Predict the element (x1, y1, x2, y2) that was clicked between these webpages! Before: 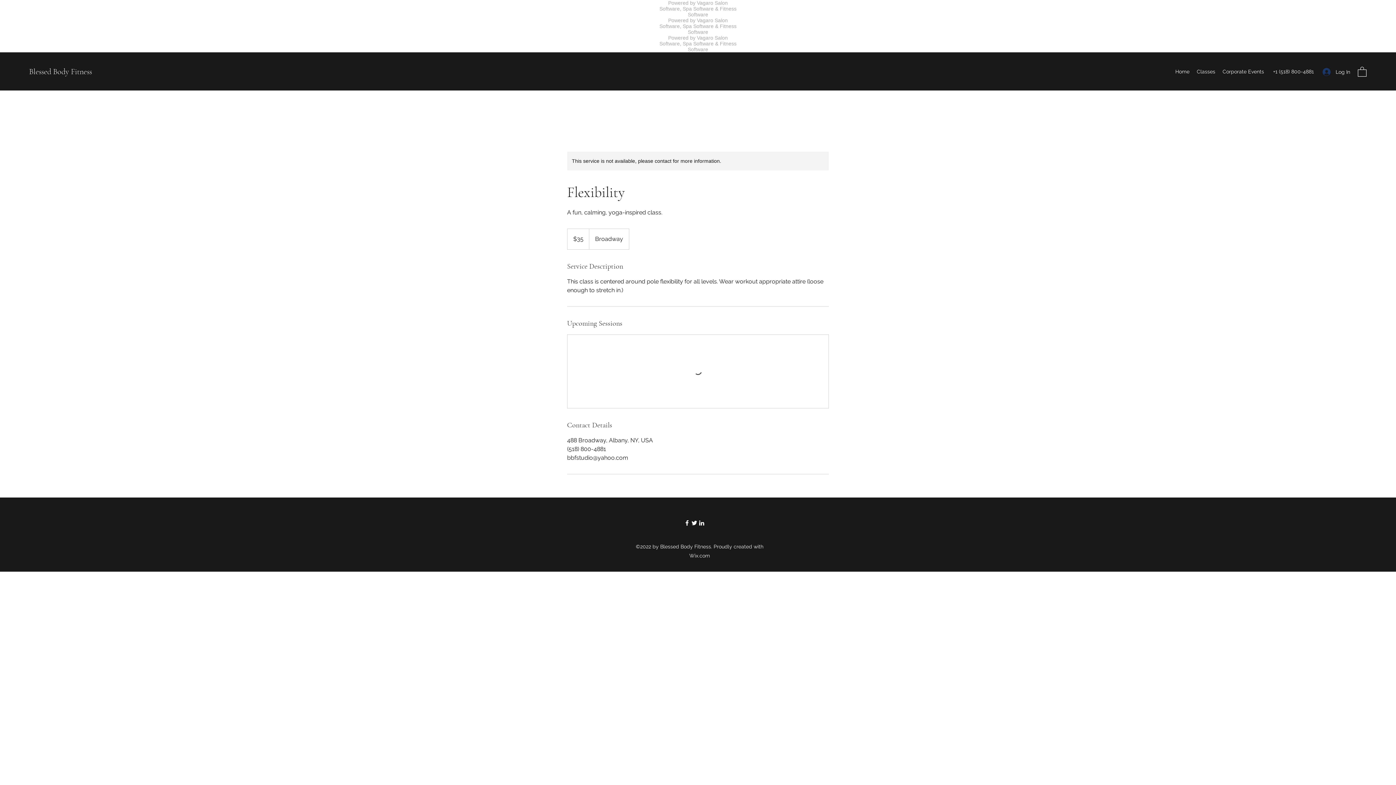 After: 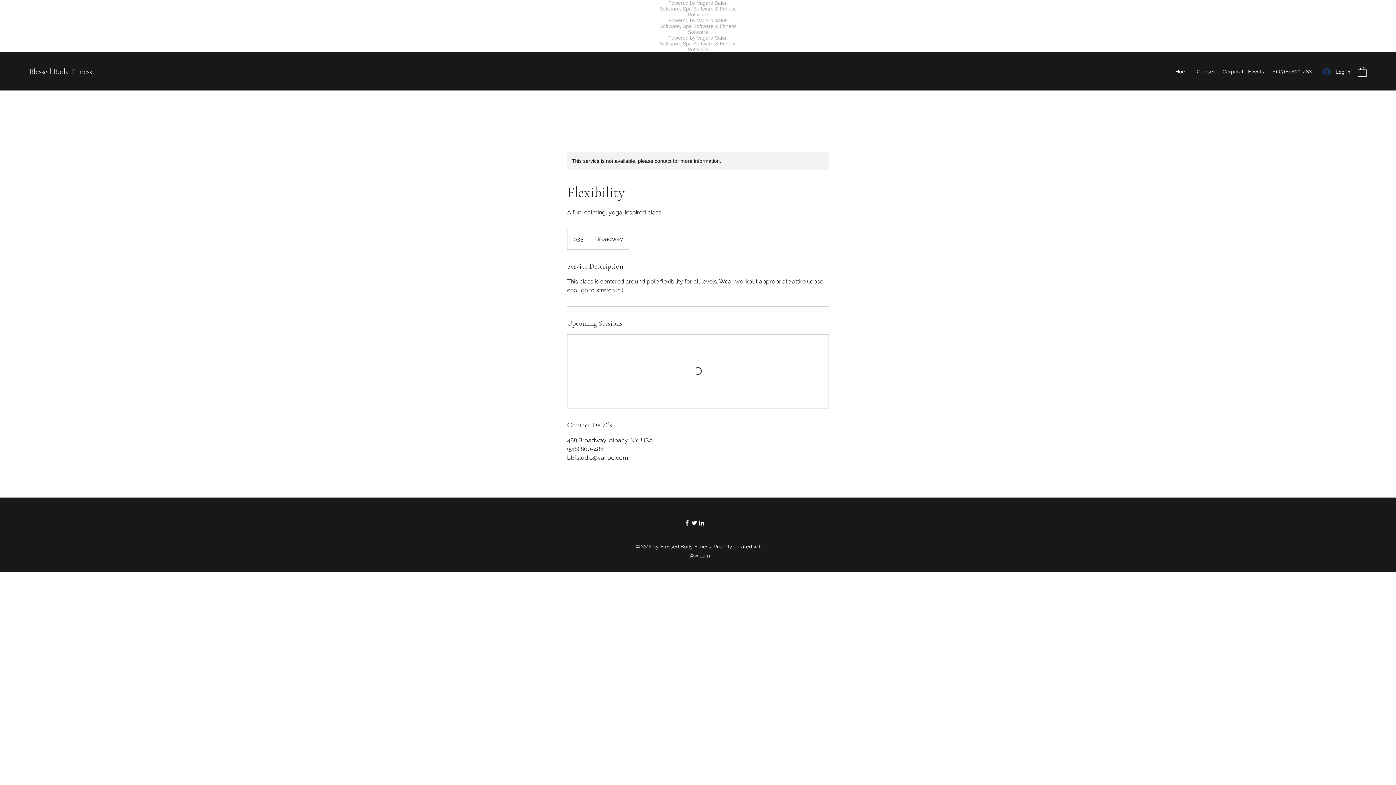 Action: label: LinkedIn bbox: (698, 519, 705, 526)